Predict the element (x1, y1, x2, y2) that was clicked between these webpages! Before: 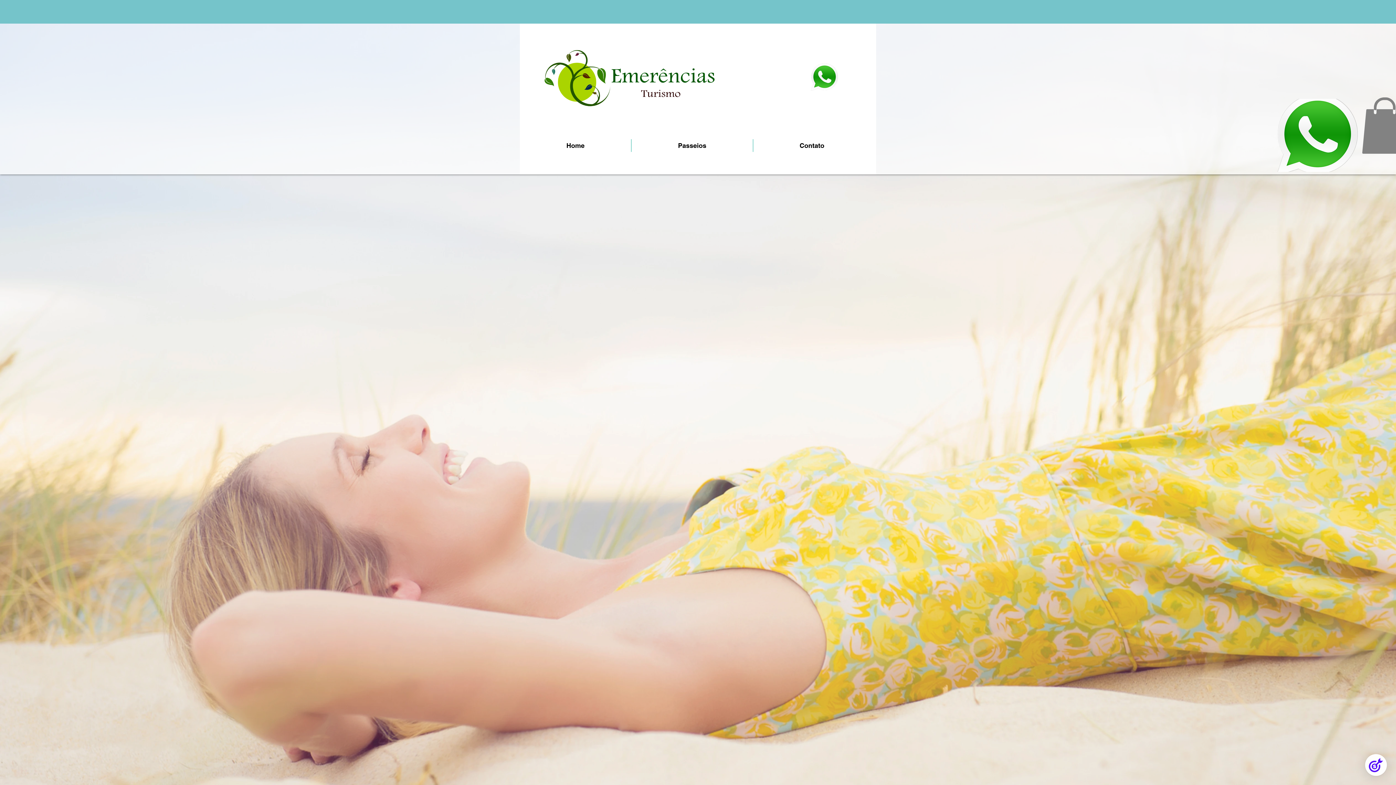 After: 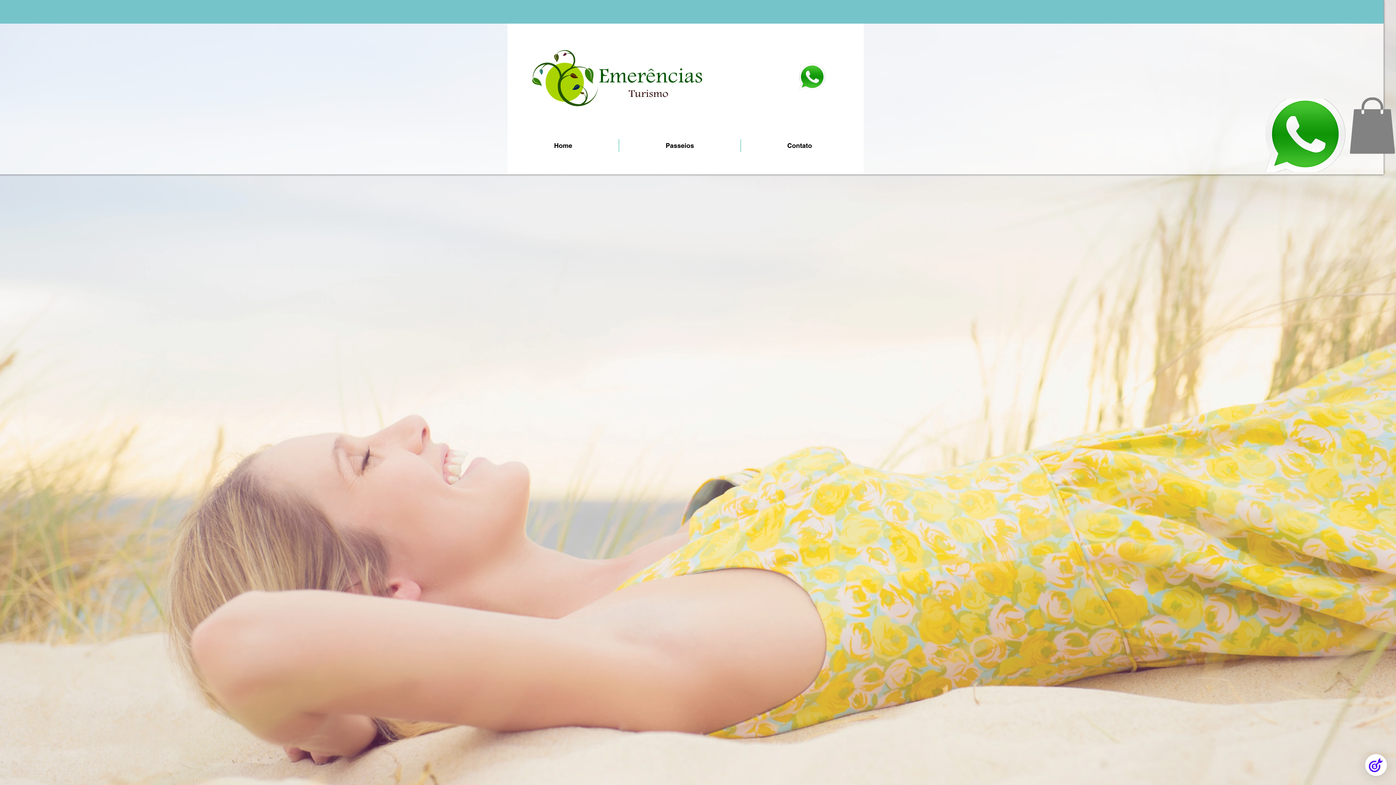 Action: bbox: (1361, 97, 1408, 153)